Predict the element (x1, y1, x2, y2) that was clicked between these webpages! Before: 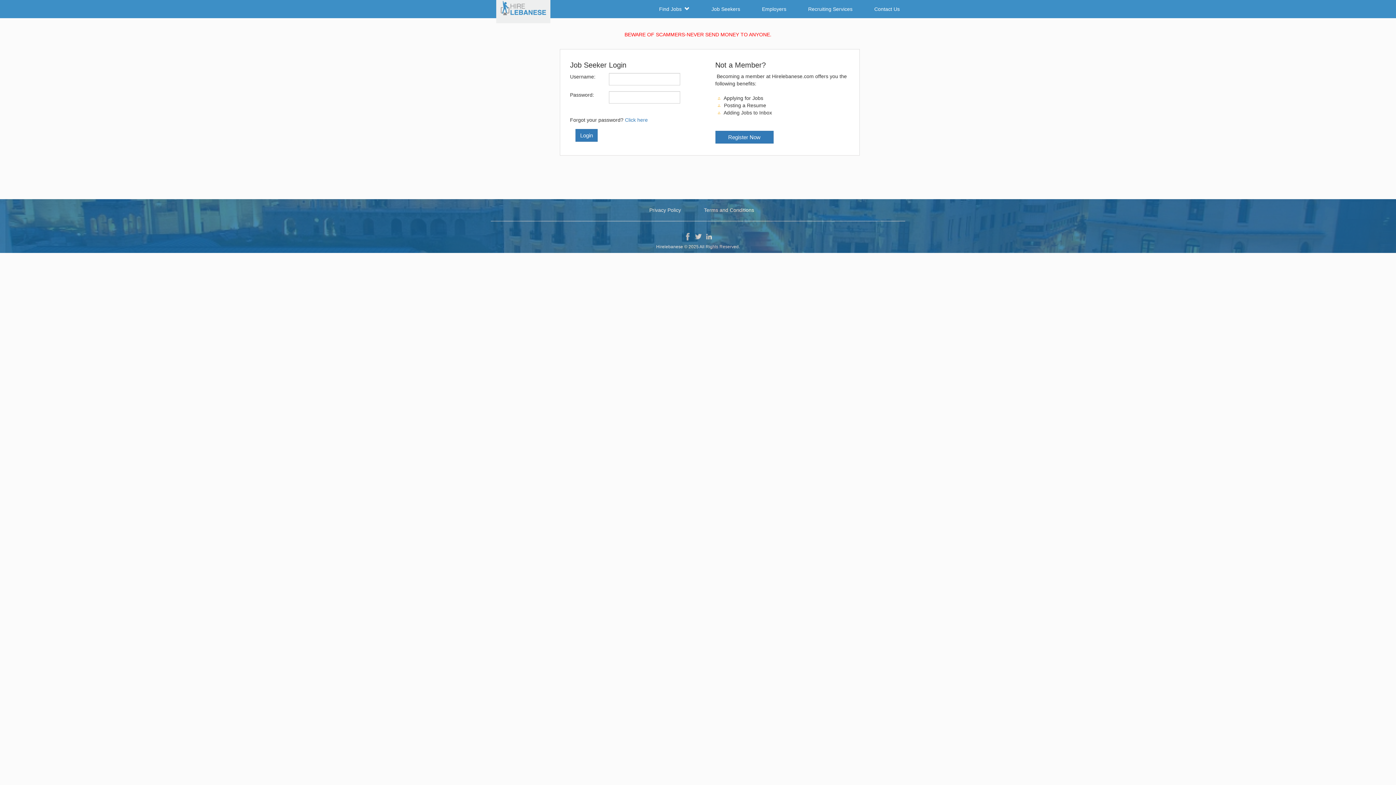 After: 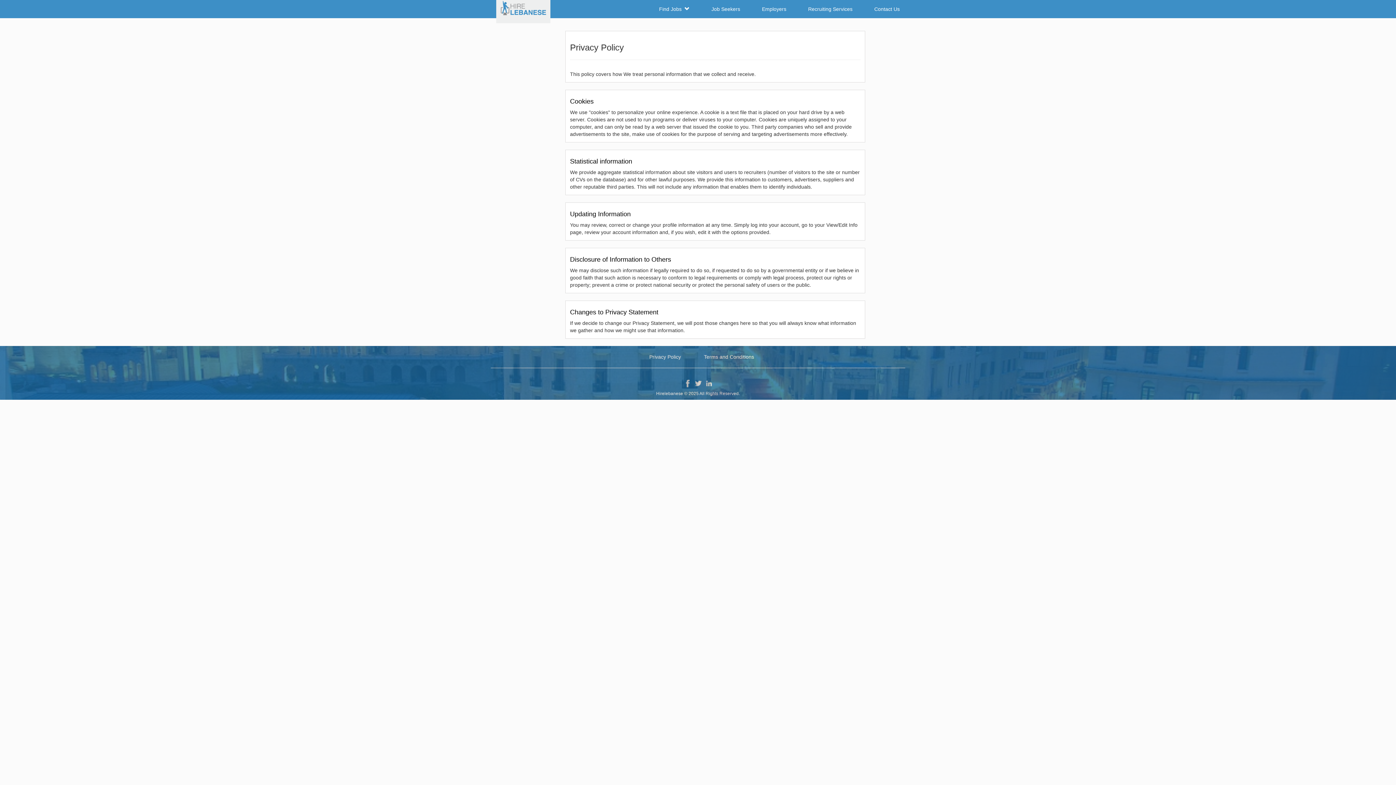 Action: label: Privacy Policy bbox: (649, 206, 681, 213)